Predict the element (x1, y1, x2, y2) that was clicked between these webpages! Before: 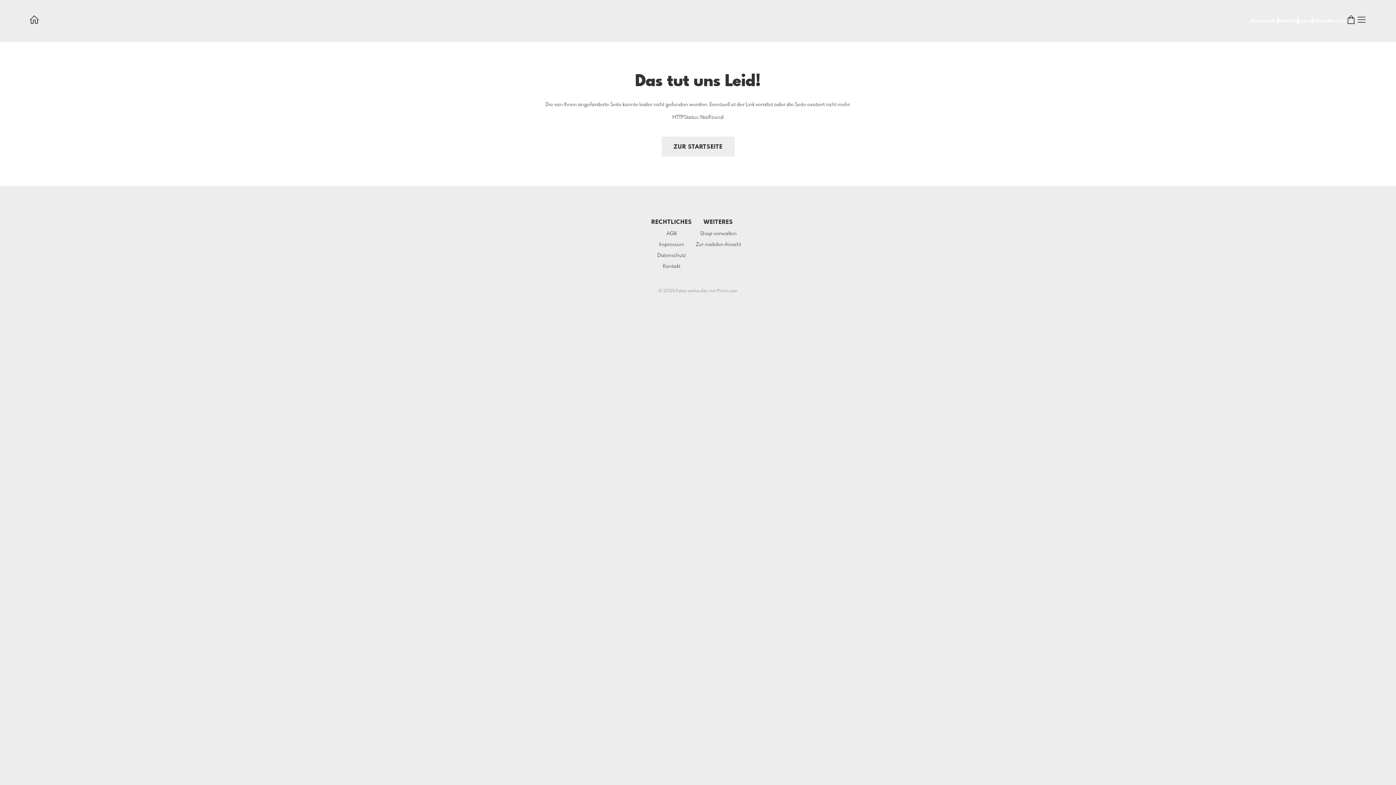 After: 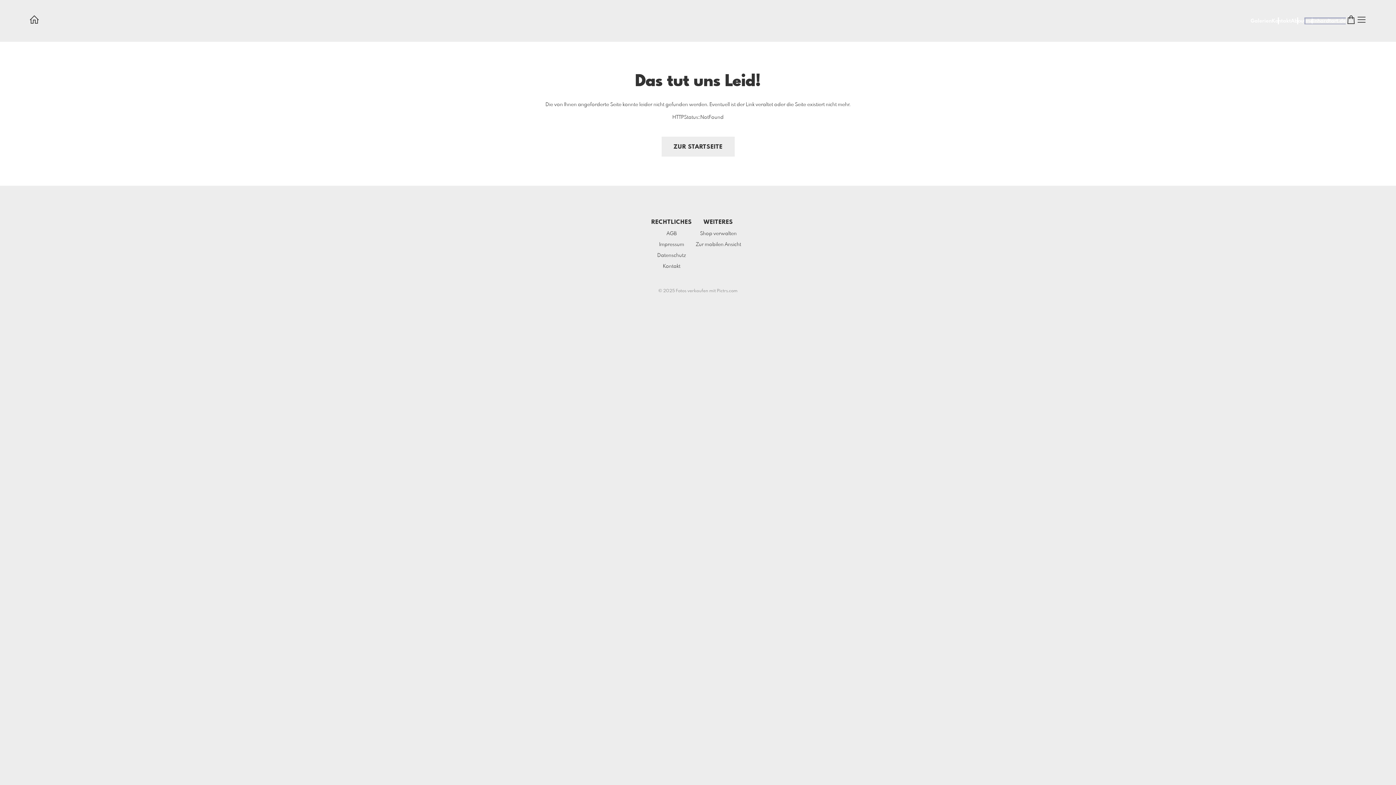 Action: bbox: (1305, 18, 1346, 23) label: meinhardtart.de